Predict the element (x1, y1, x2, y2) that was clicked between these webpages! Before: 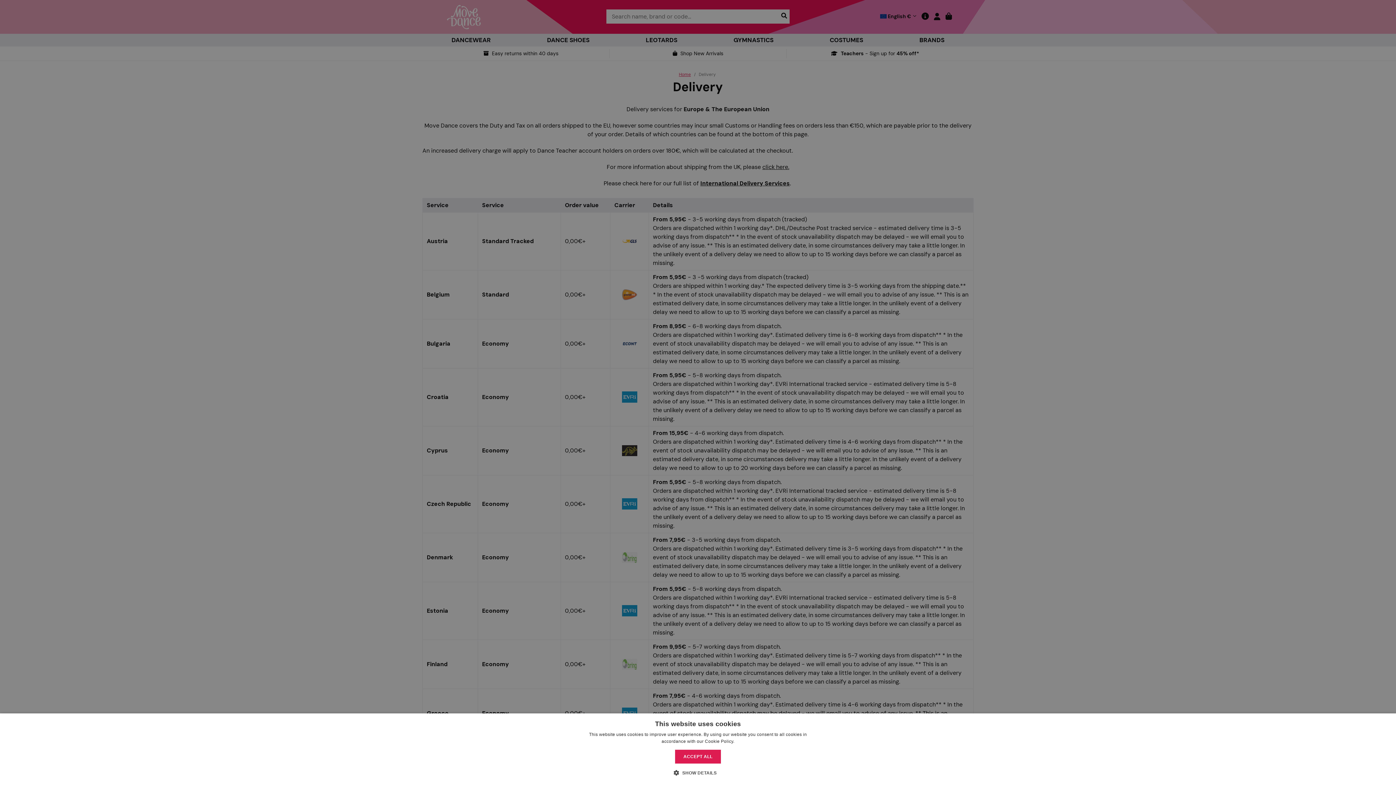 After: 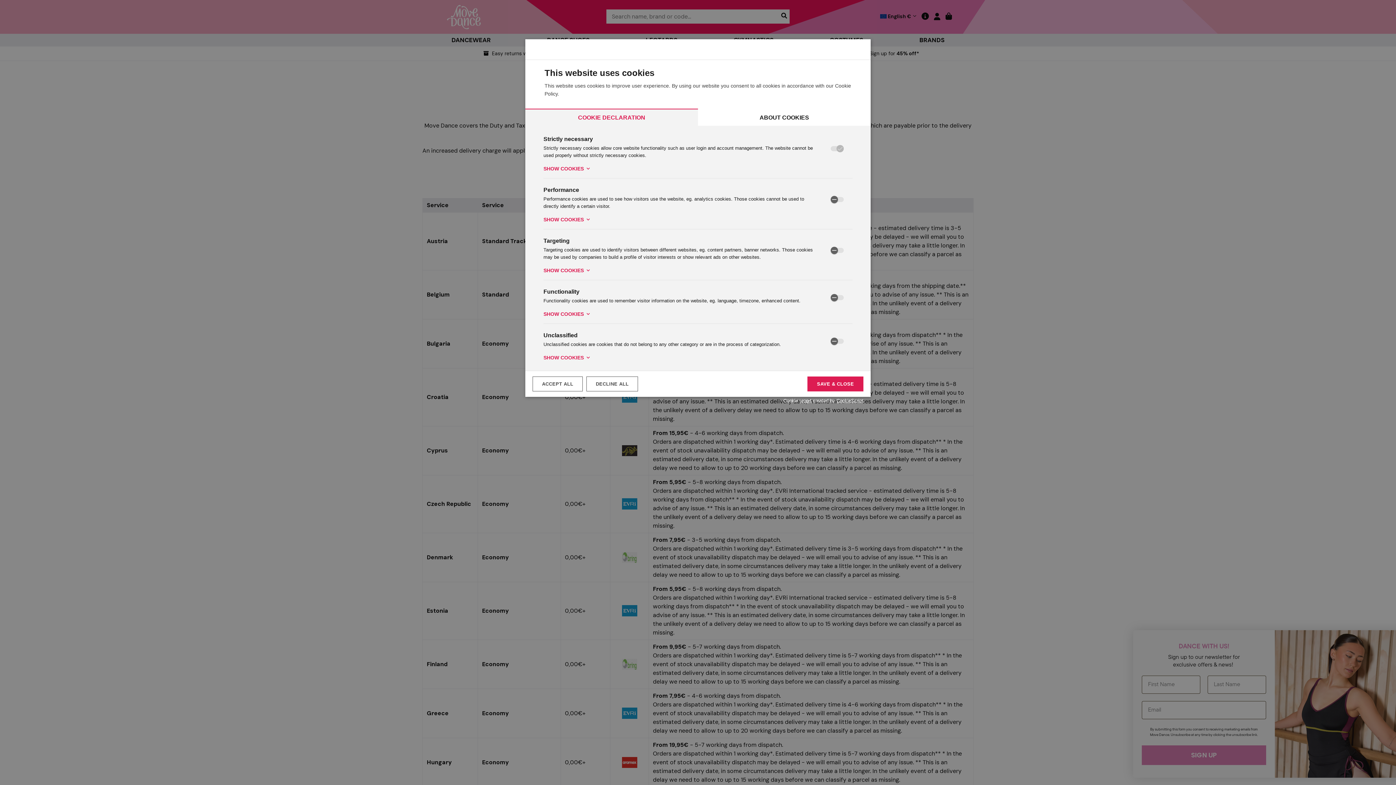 Action: bbox: (679, 769, 716, 776) label:  SHOW DETAILS